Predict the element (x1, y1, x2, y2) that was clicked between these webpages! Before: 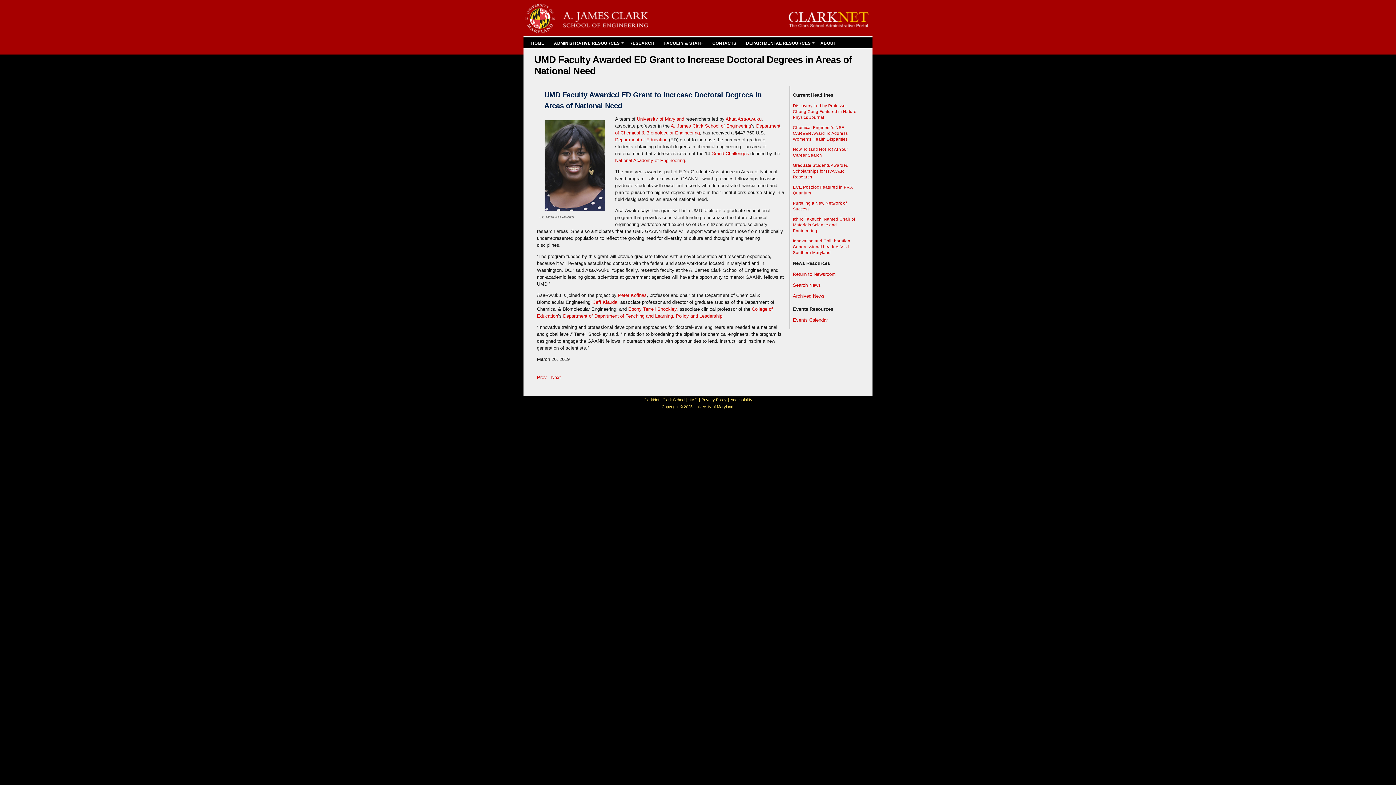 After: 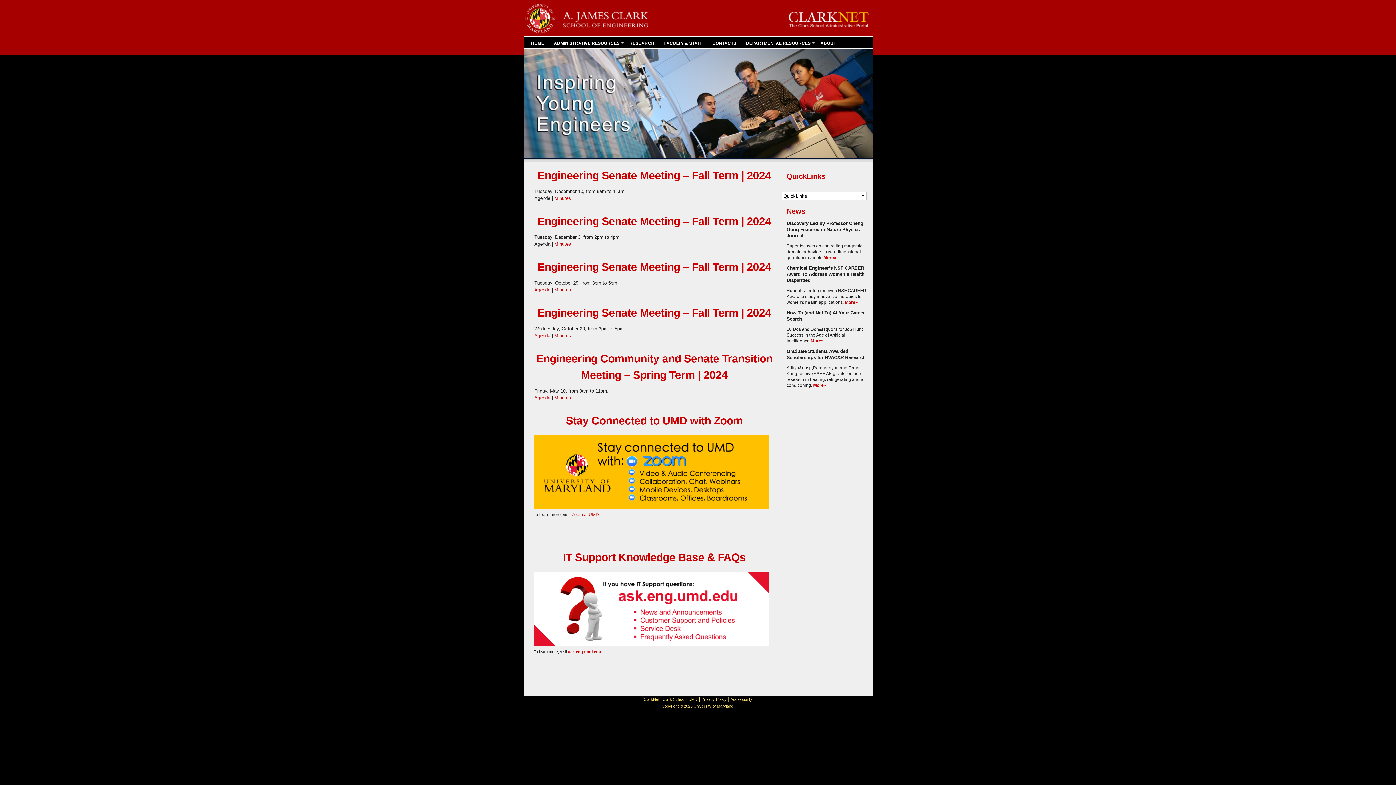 Action: bbox: (529, 37, 546, 49) label: HOME